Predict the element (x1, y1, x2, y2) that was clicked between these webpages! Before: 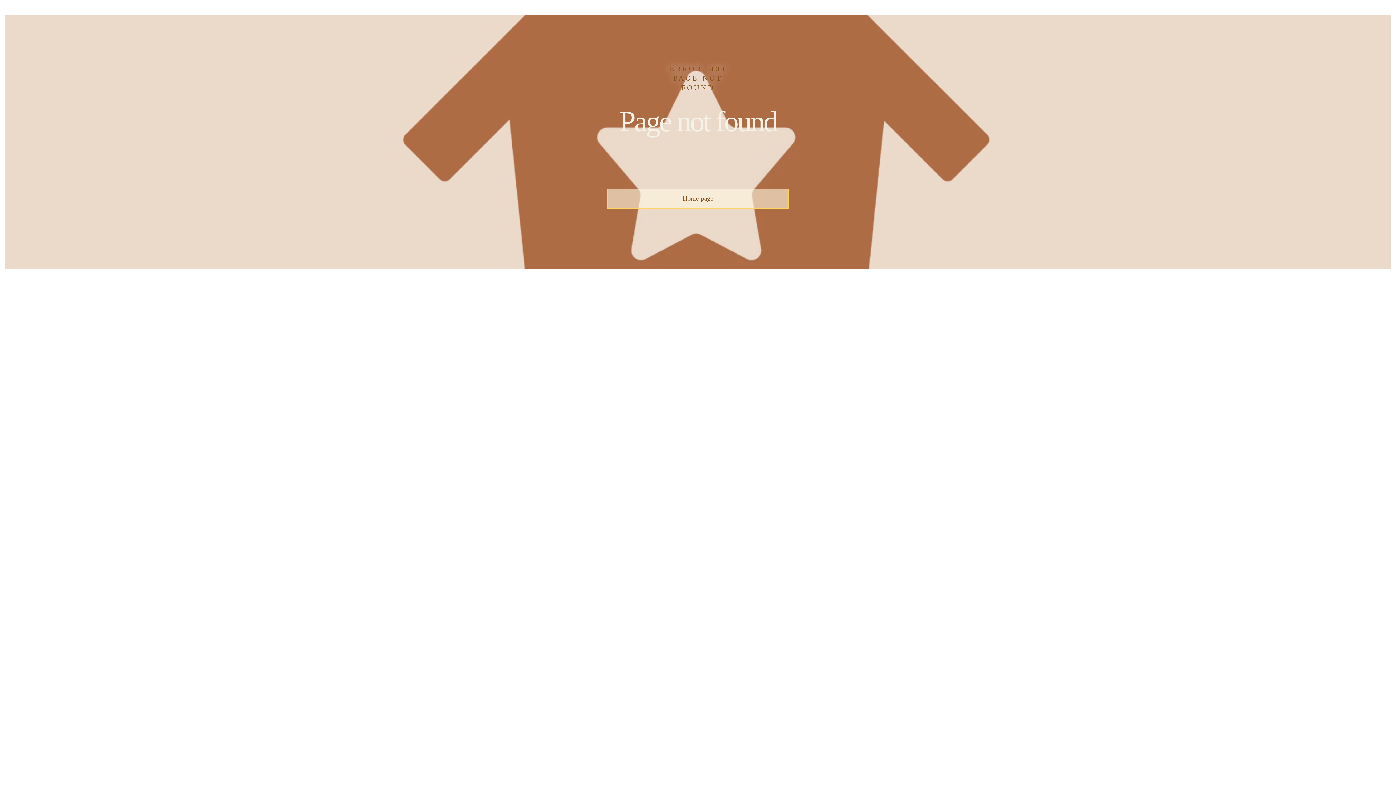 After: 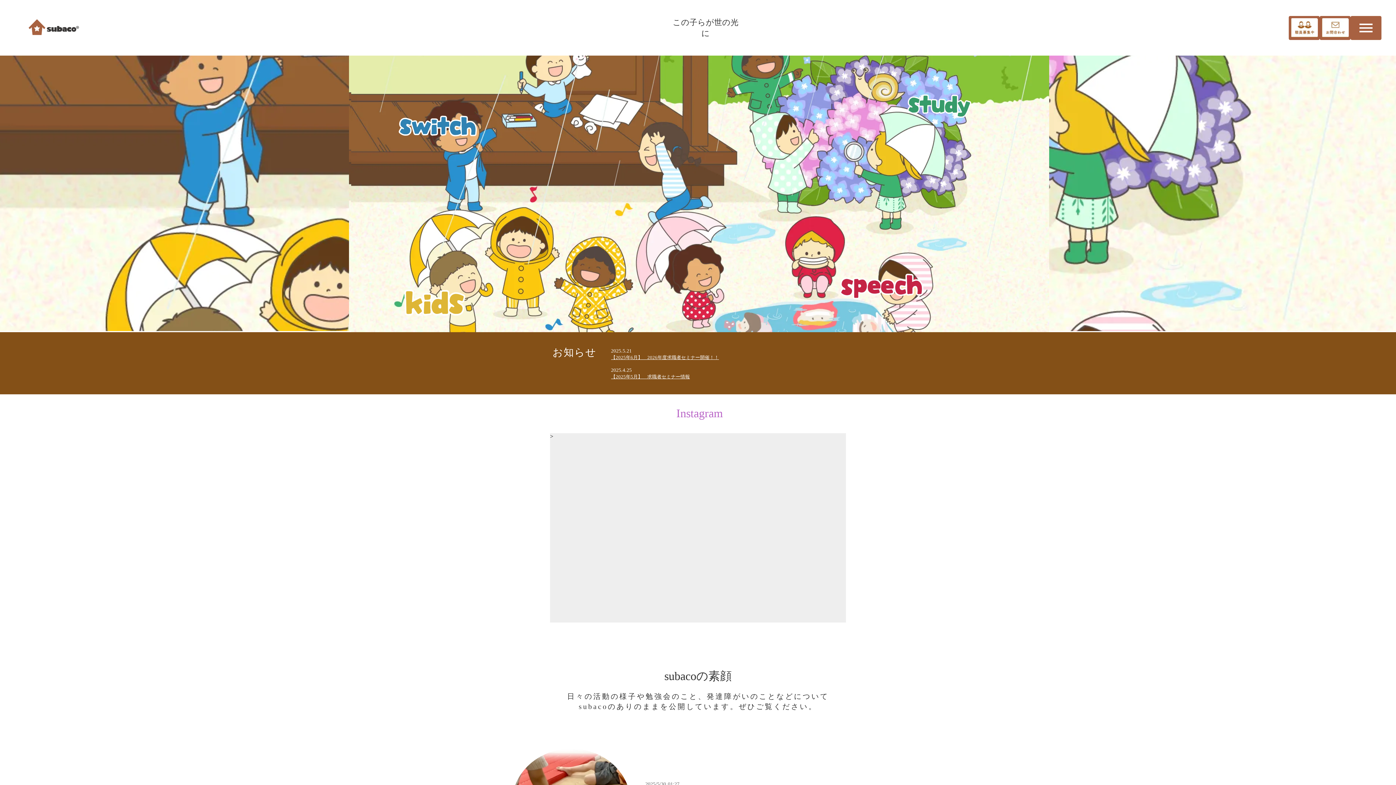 Action: label: Home page bbox: (682, 194, 713, 204)